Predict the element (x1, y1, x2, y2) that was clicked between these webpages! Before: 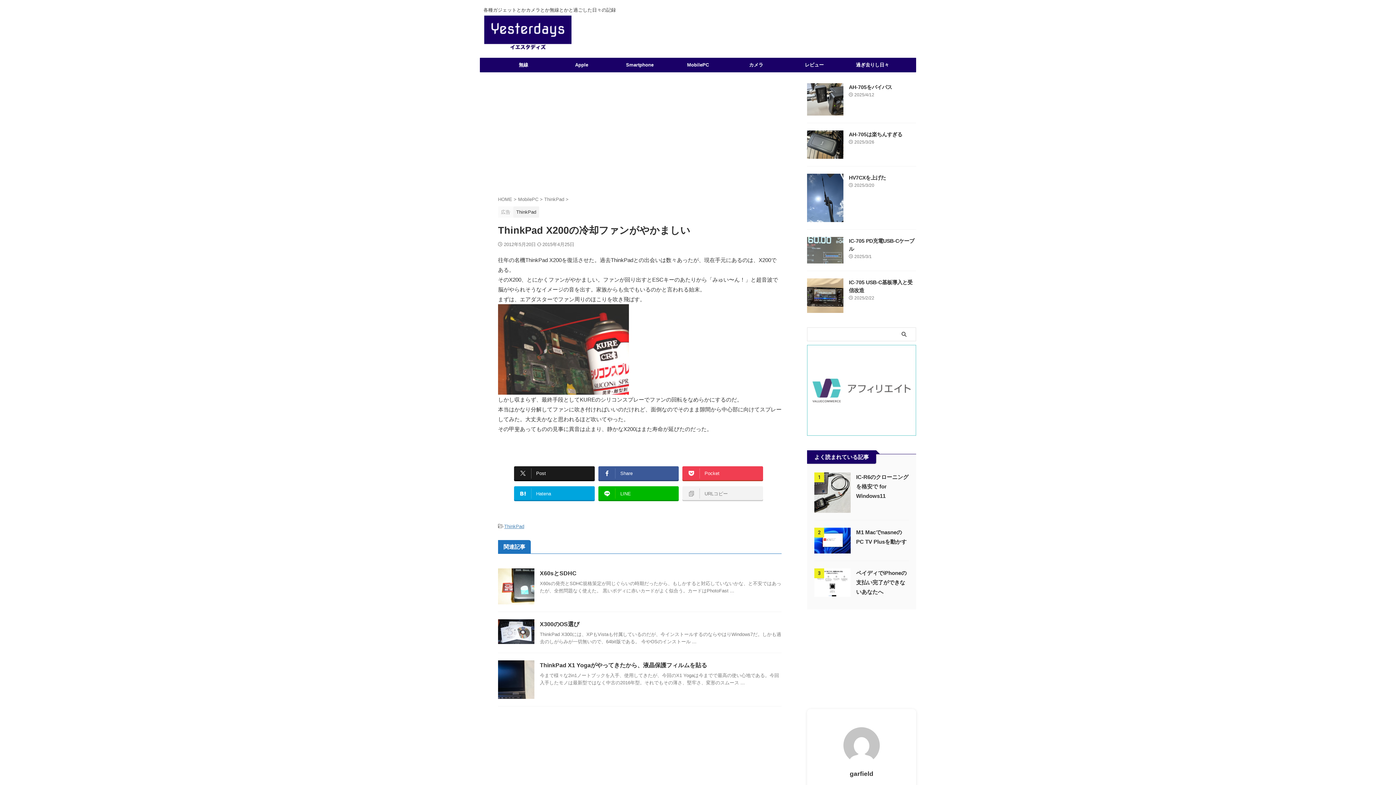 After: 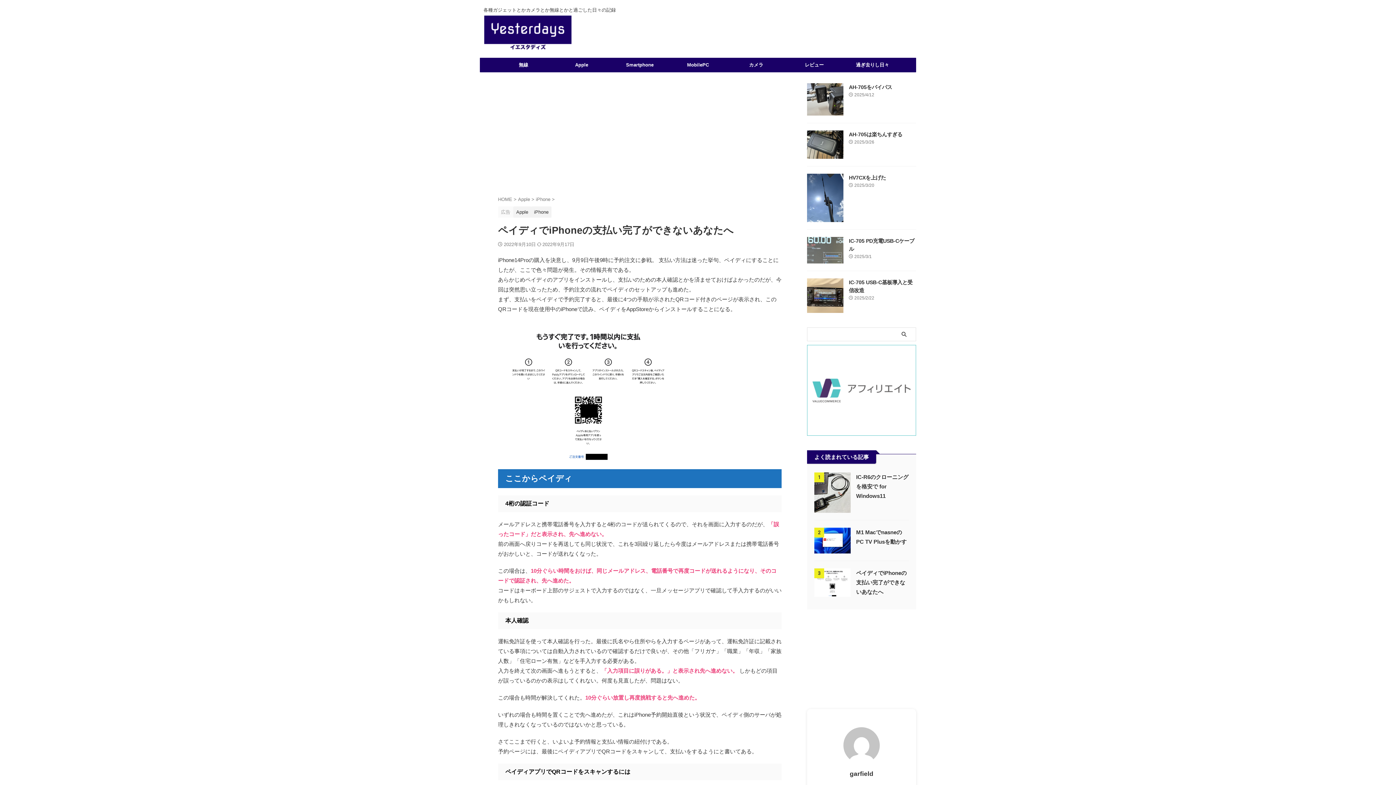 Action: bbox: (814, 590, 850, 596)